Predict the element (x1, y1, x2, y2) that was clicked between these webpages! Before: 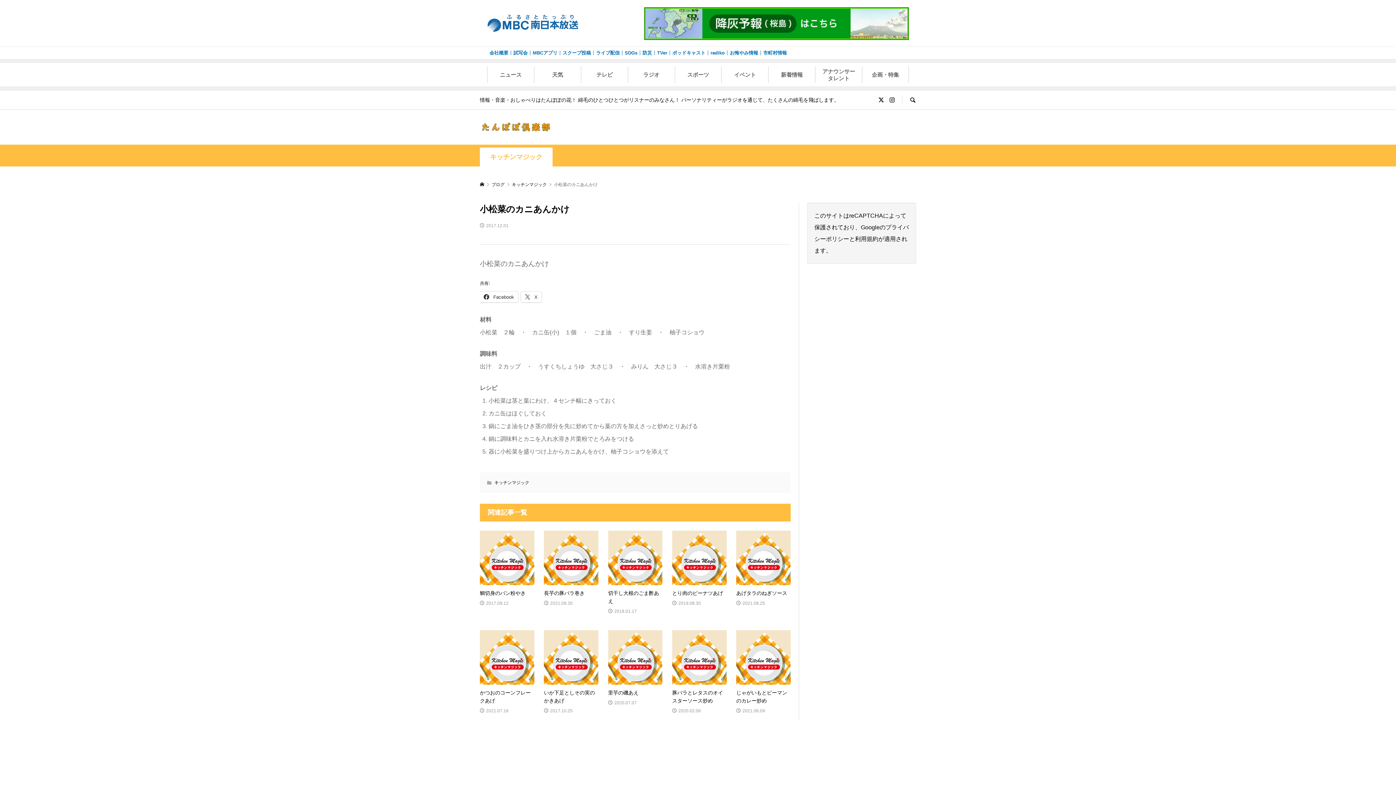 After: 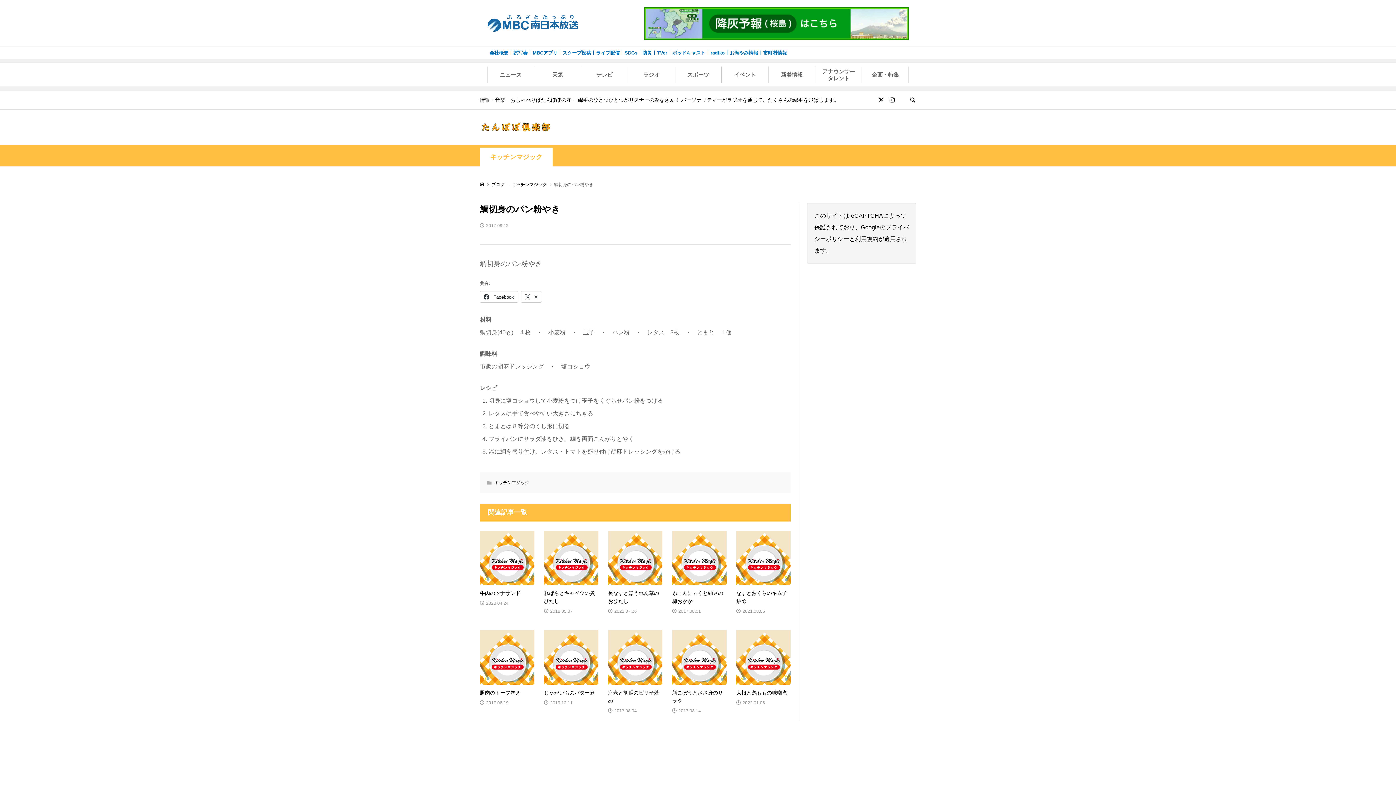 Action: bbox: (480, 530, 534, 613) label: 鯛切身のパン粉やき

2017.09.12